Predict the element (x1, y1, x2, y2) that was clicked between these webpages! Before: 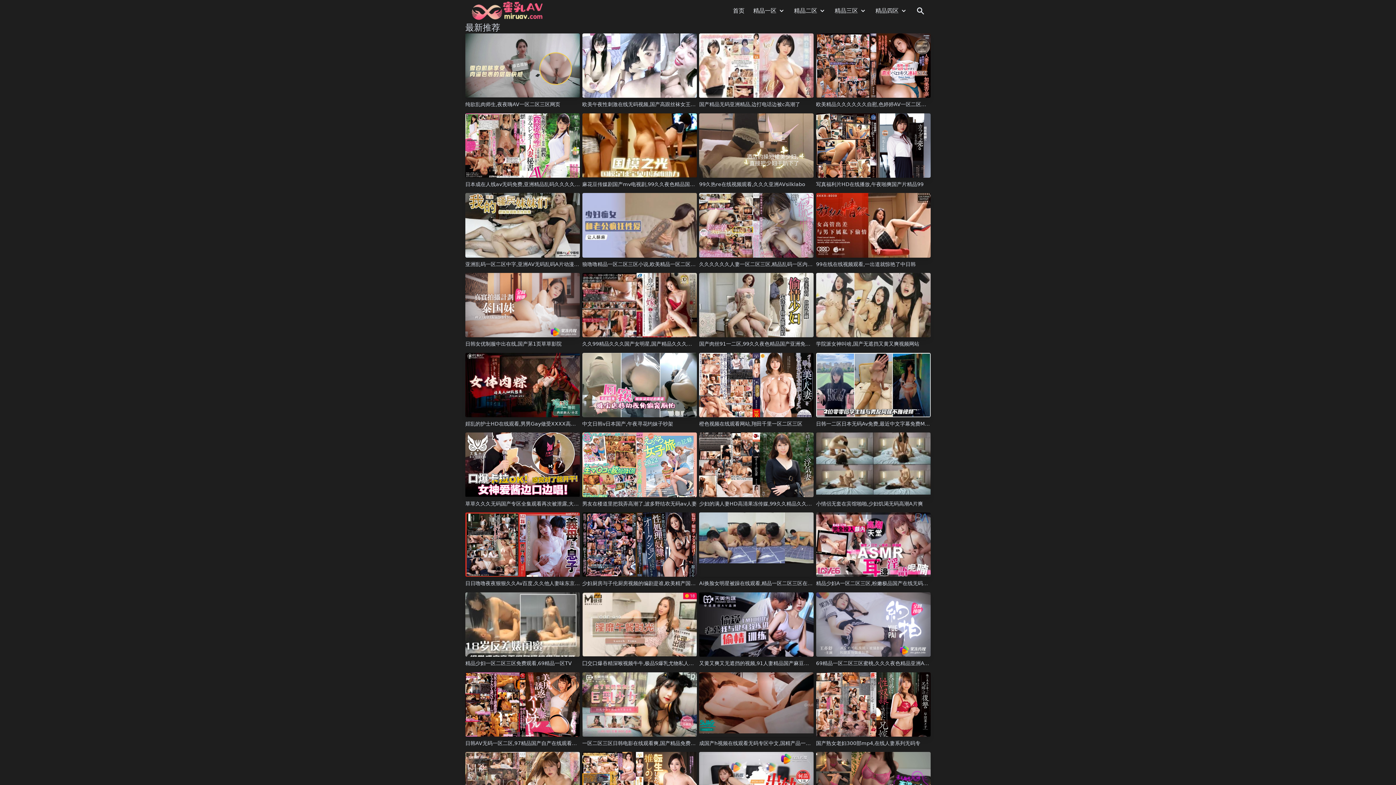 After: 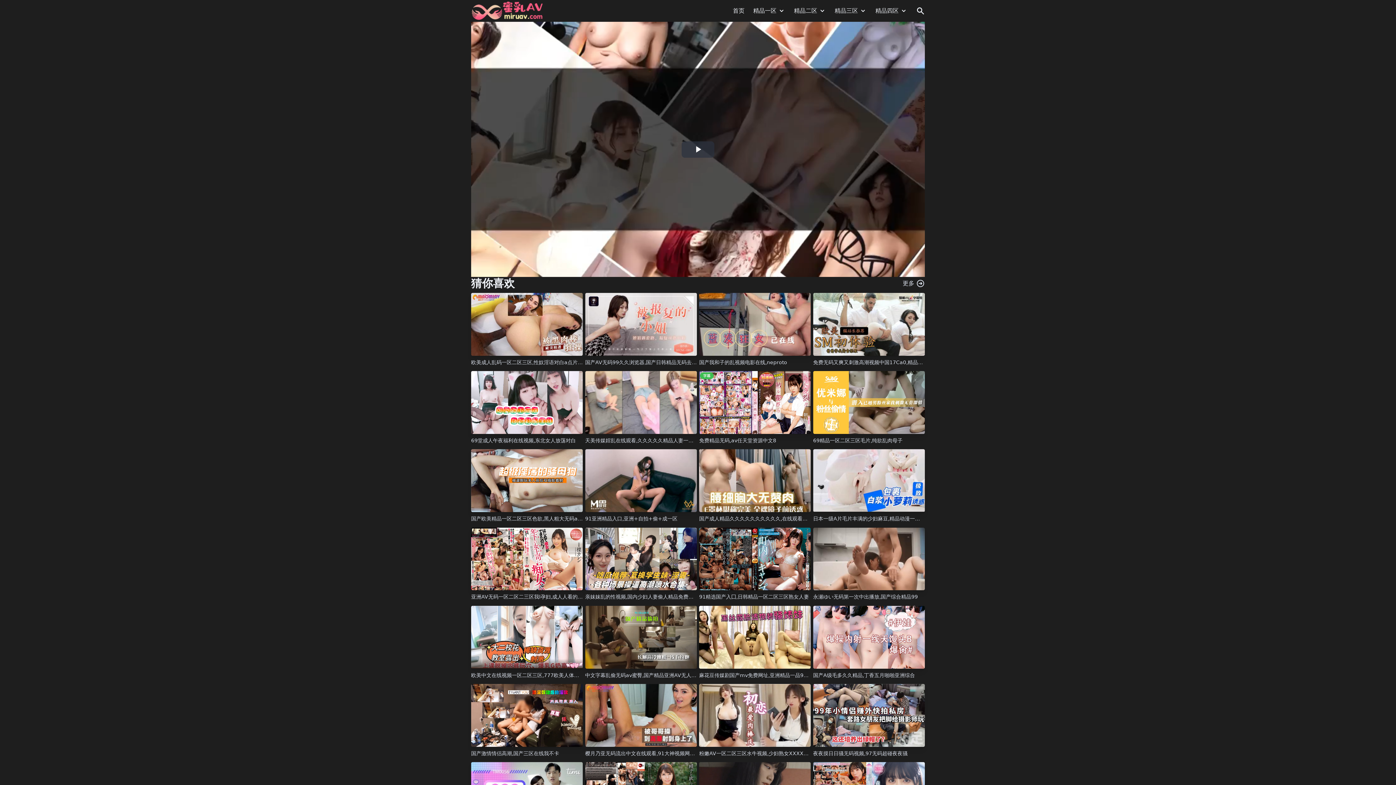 Action: bbox: (699, 33, 813, 97)